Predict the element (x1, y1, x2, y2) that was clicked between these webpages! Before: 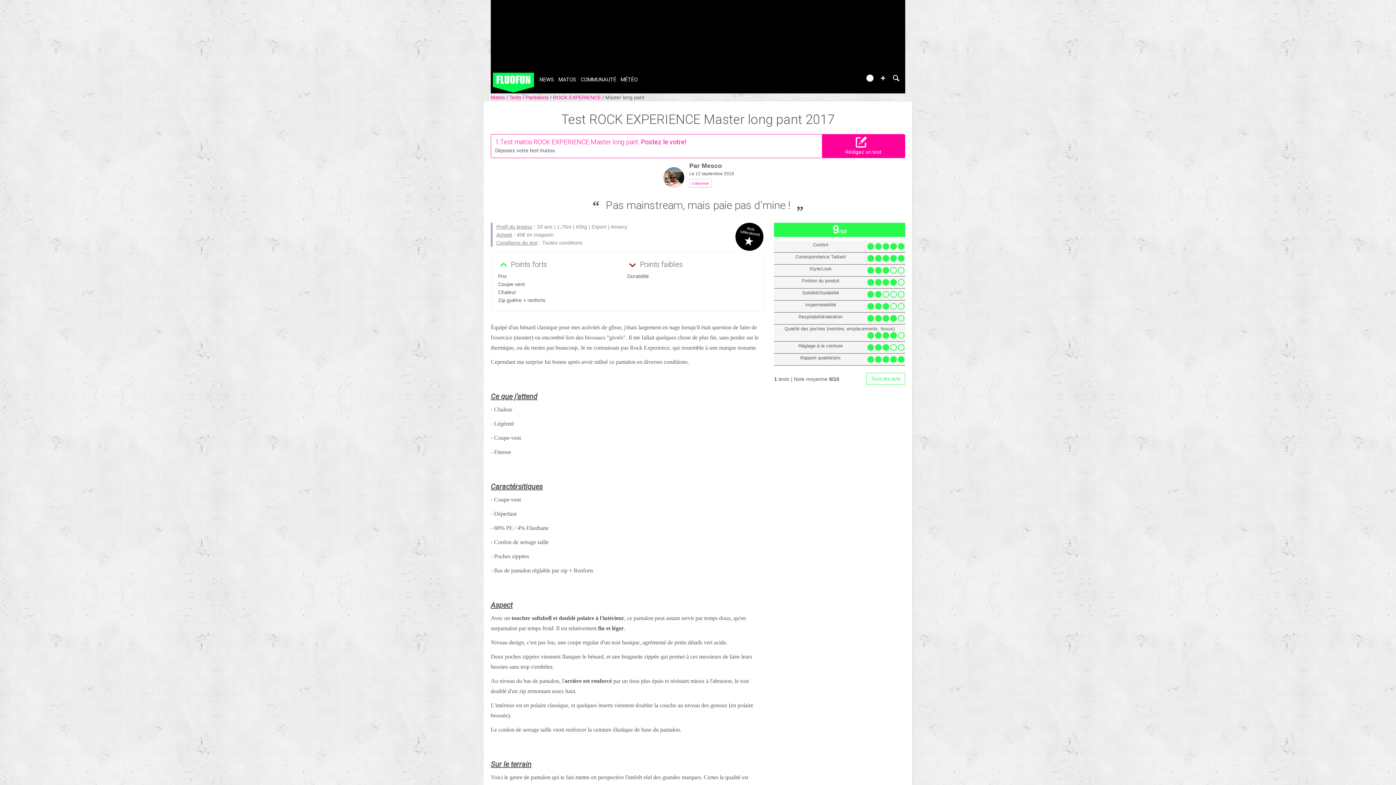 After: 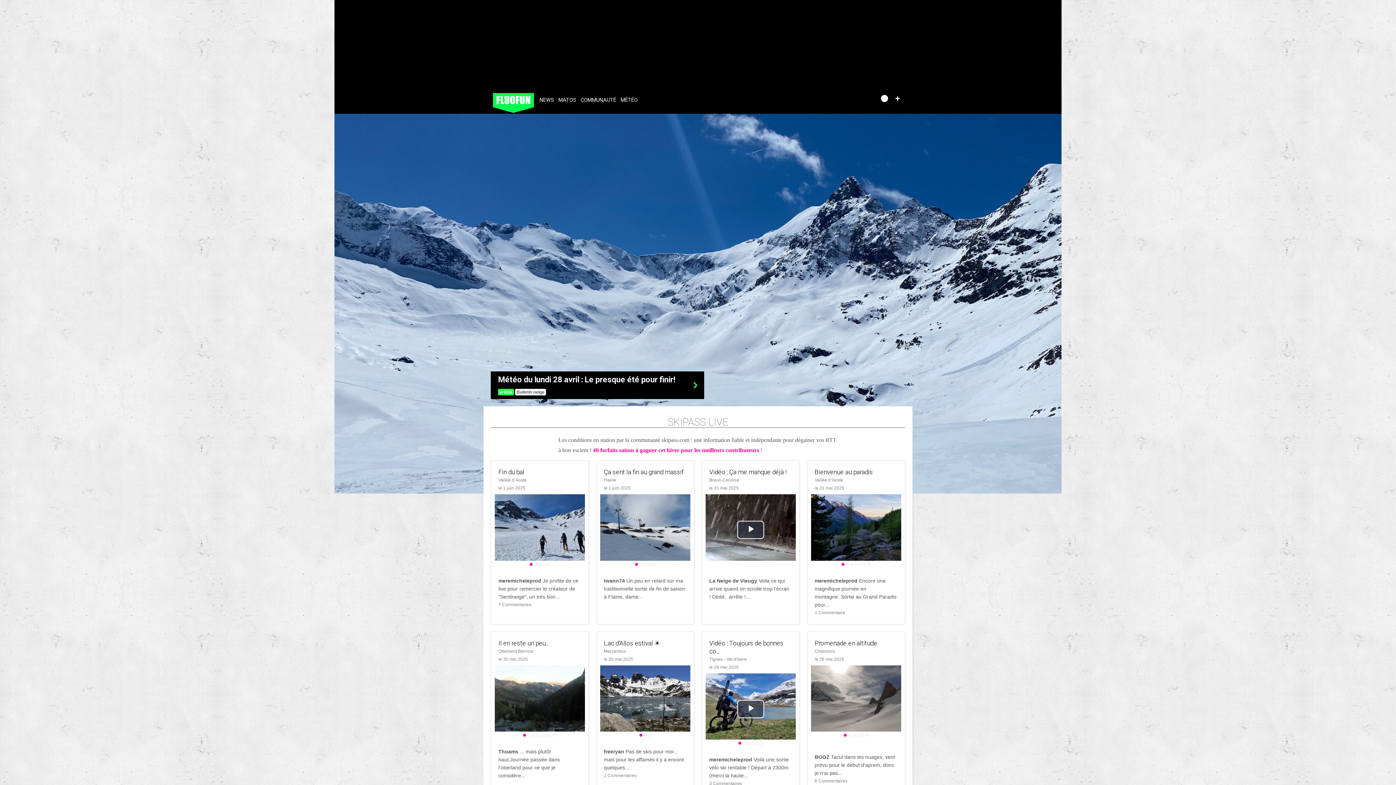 Action: bbox: (493, 89, 534, 93)